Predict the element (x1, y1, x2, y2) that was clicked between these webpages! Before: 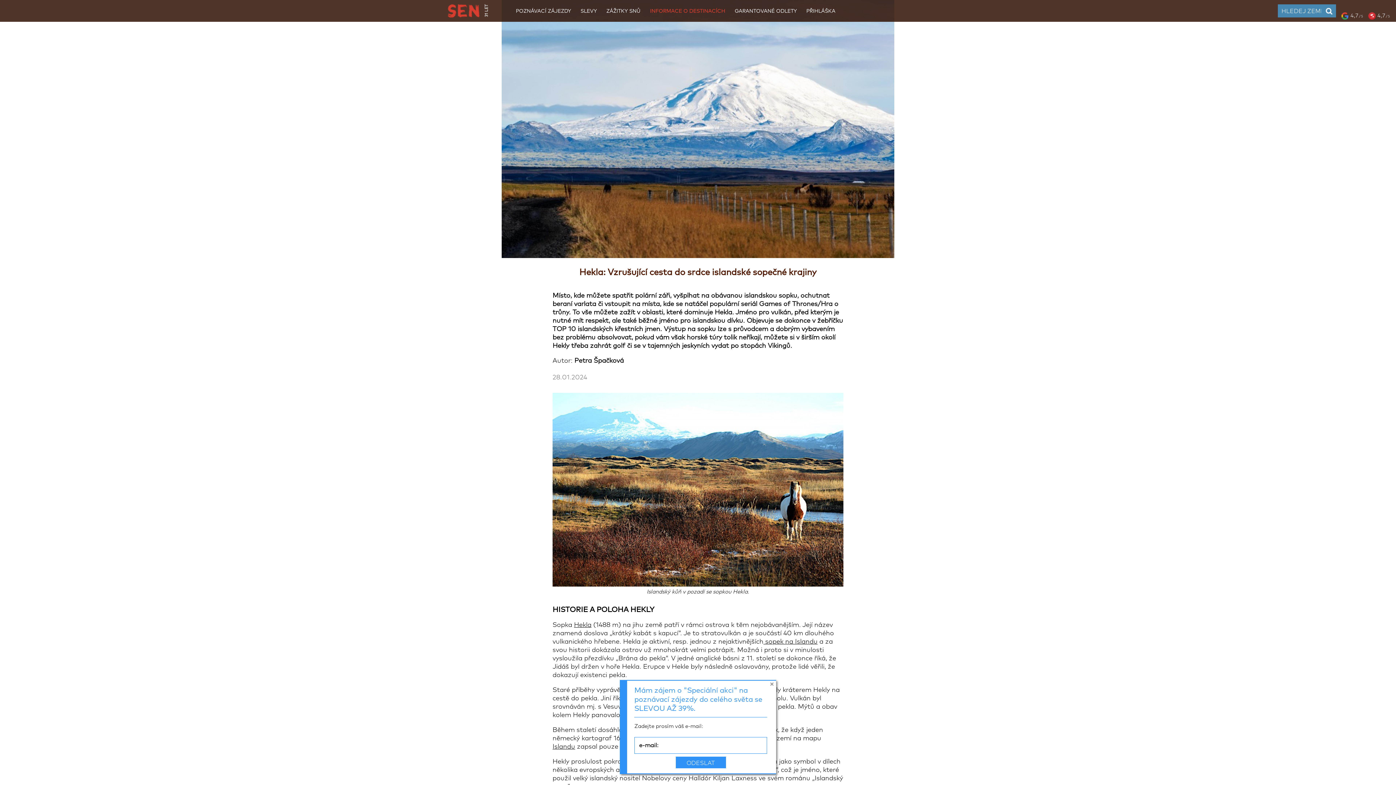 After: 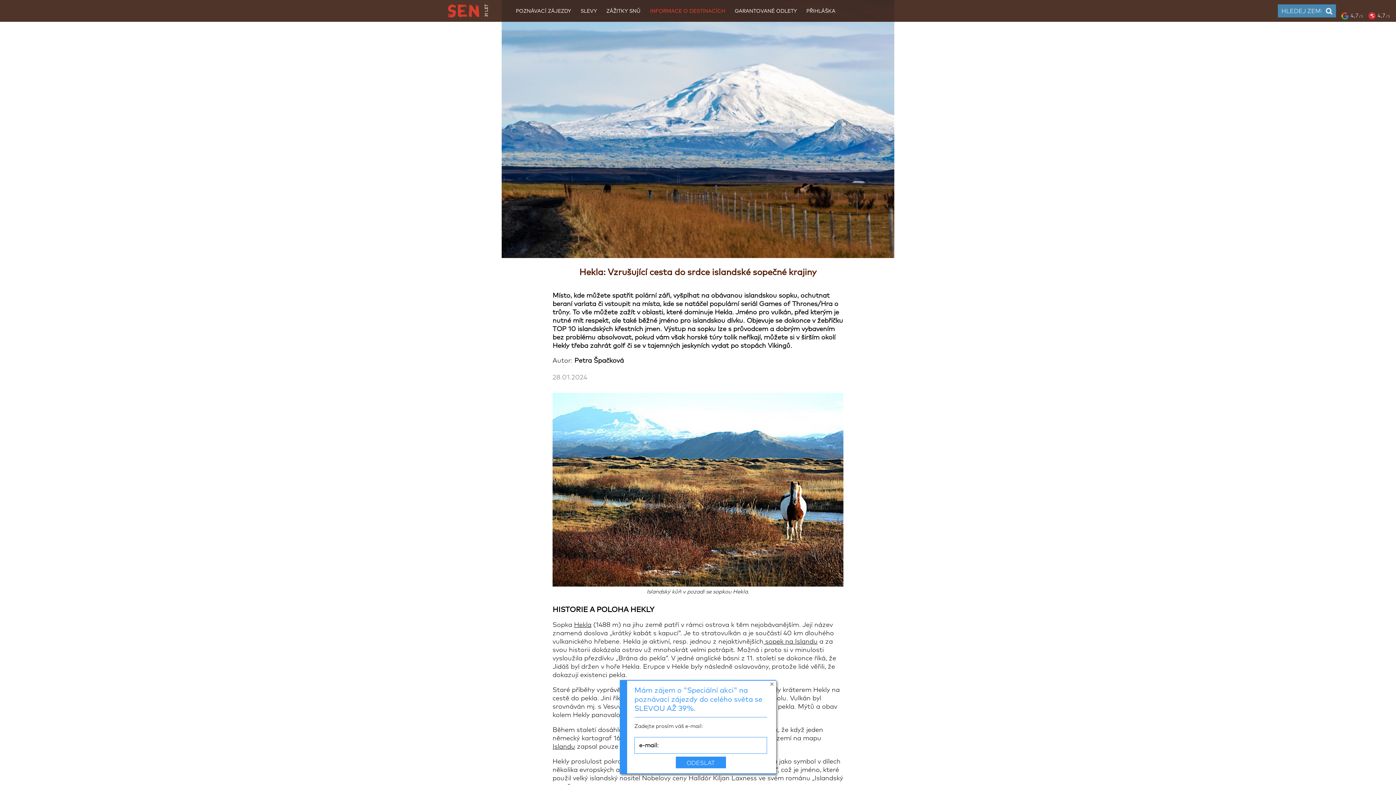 Action: label: 4,7/ 5 bbox: (1368, 12, 1390, 19)